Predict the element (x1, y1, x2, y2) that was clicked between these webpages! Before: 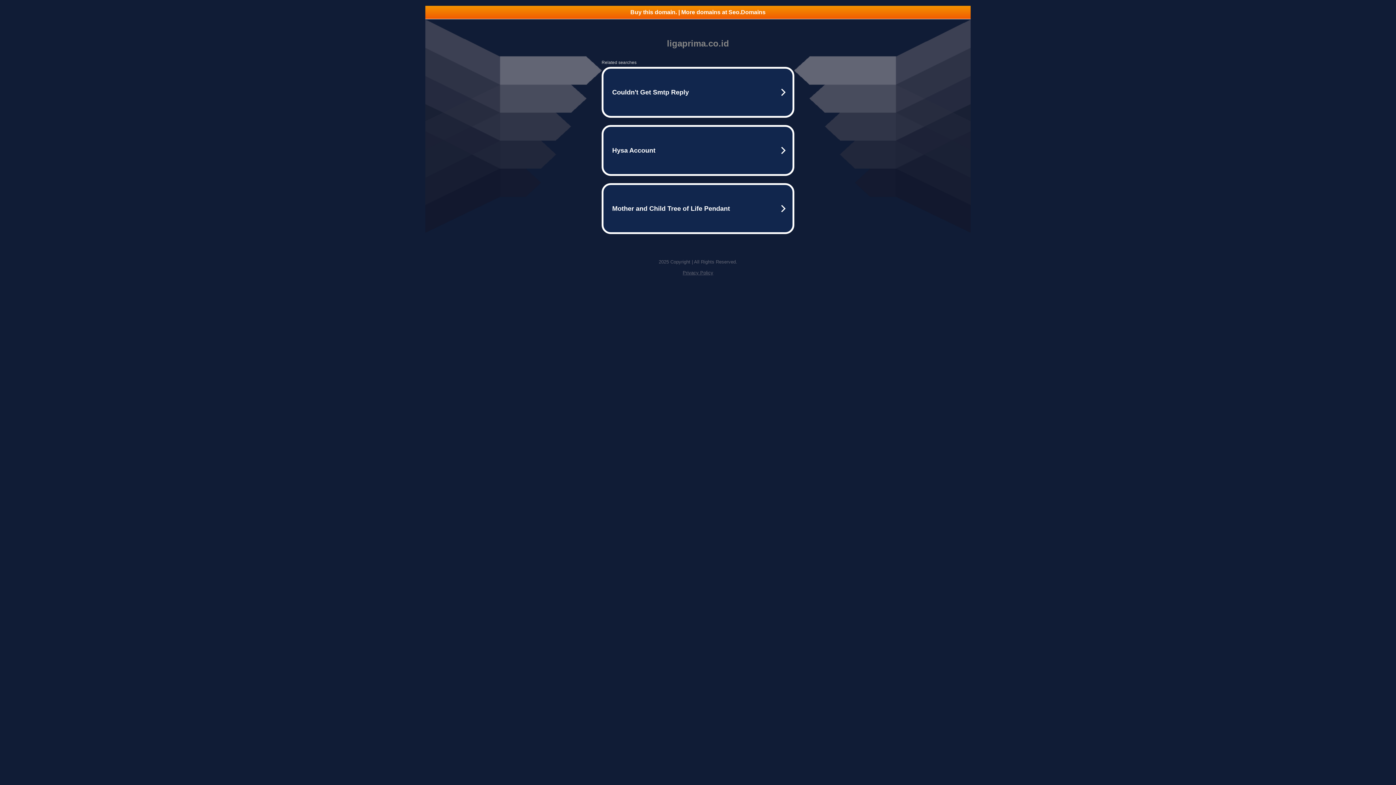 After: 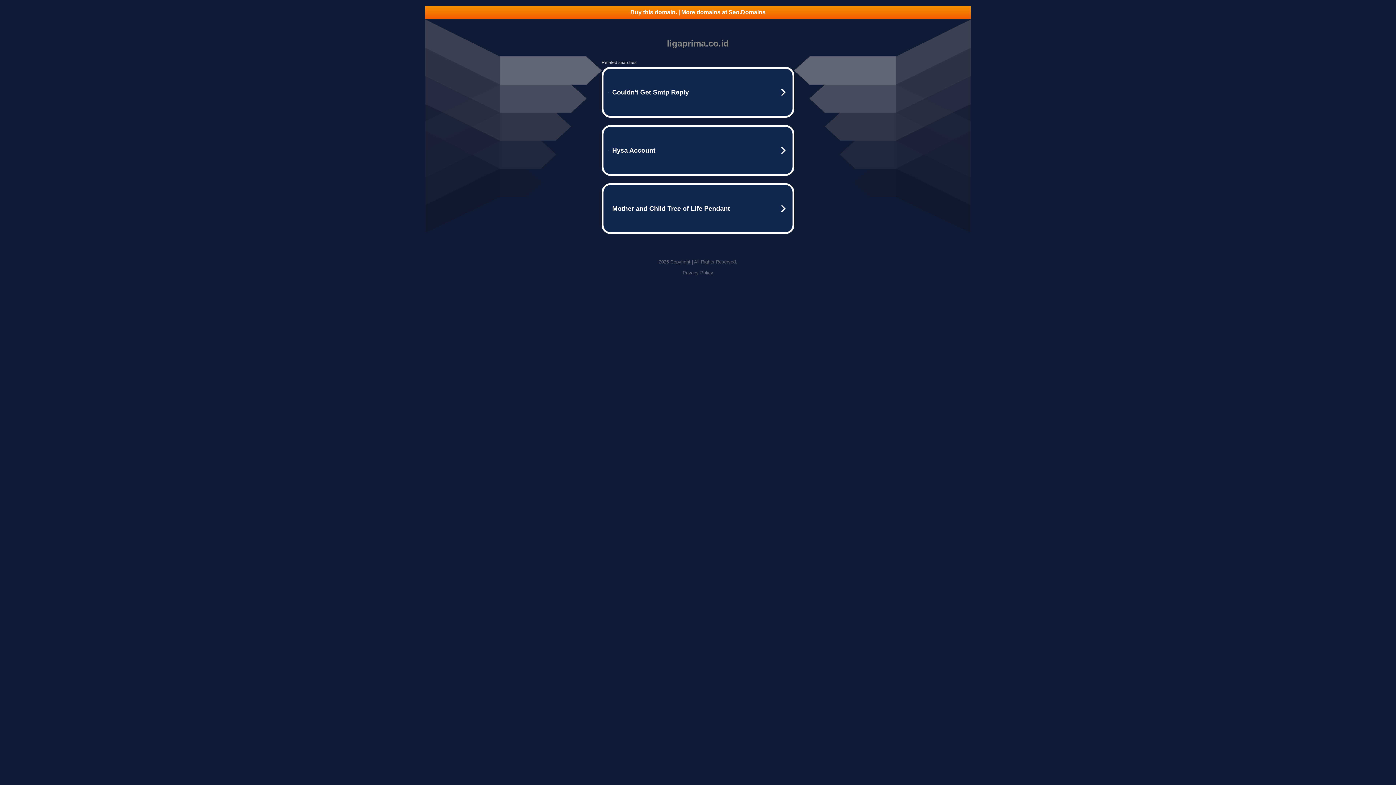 Action: label: Buy this domain. | More domains at Seo.Domains bbox: (425, 5, 970, 18)